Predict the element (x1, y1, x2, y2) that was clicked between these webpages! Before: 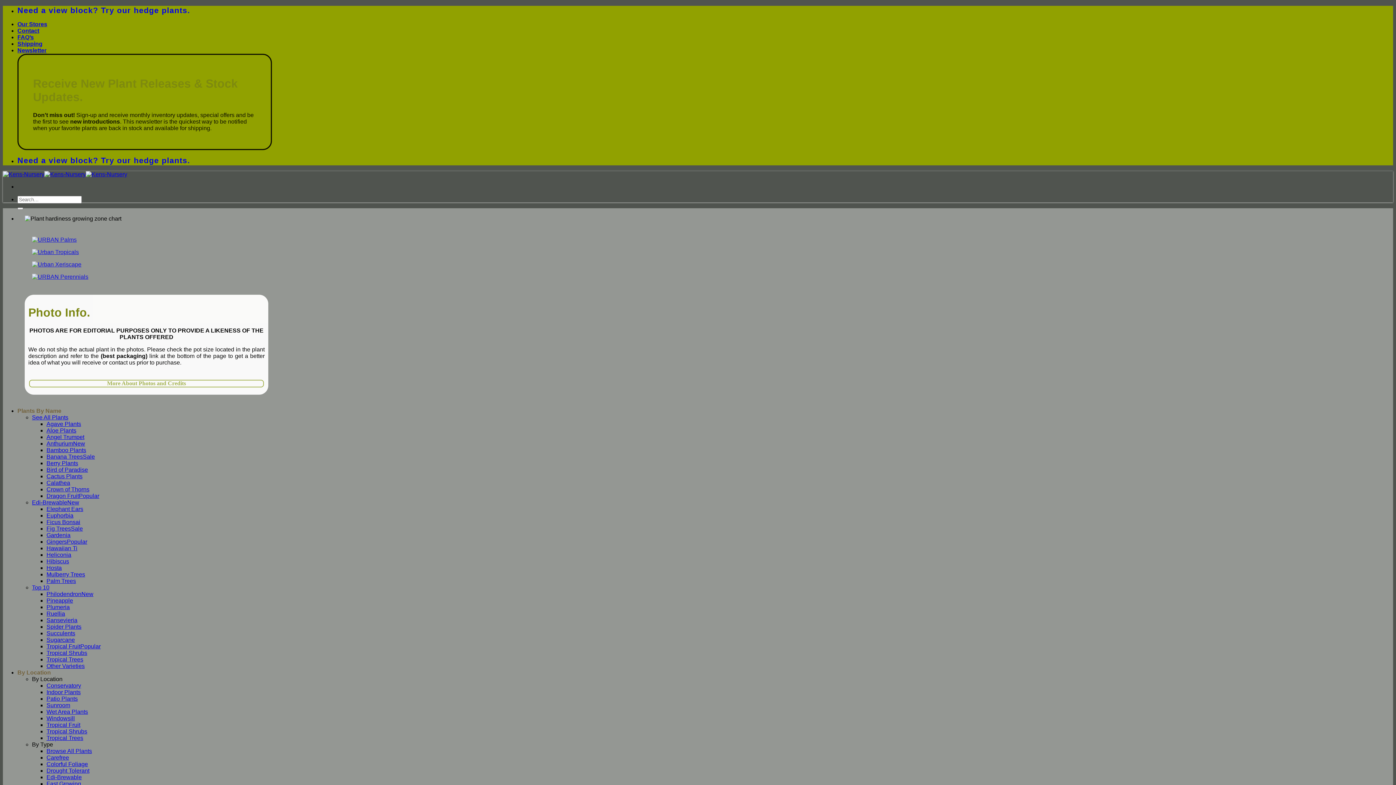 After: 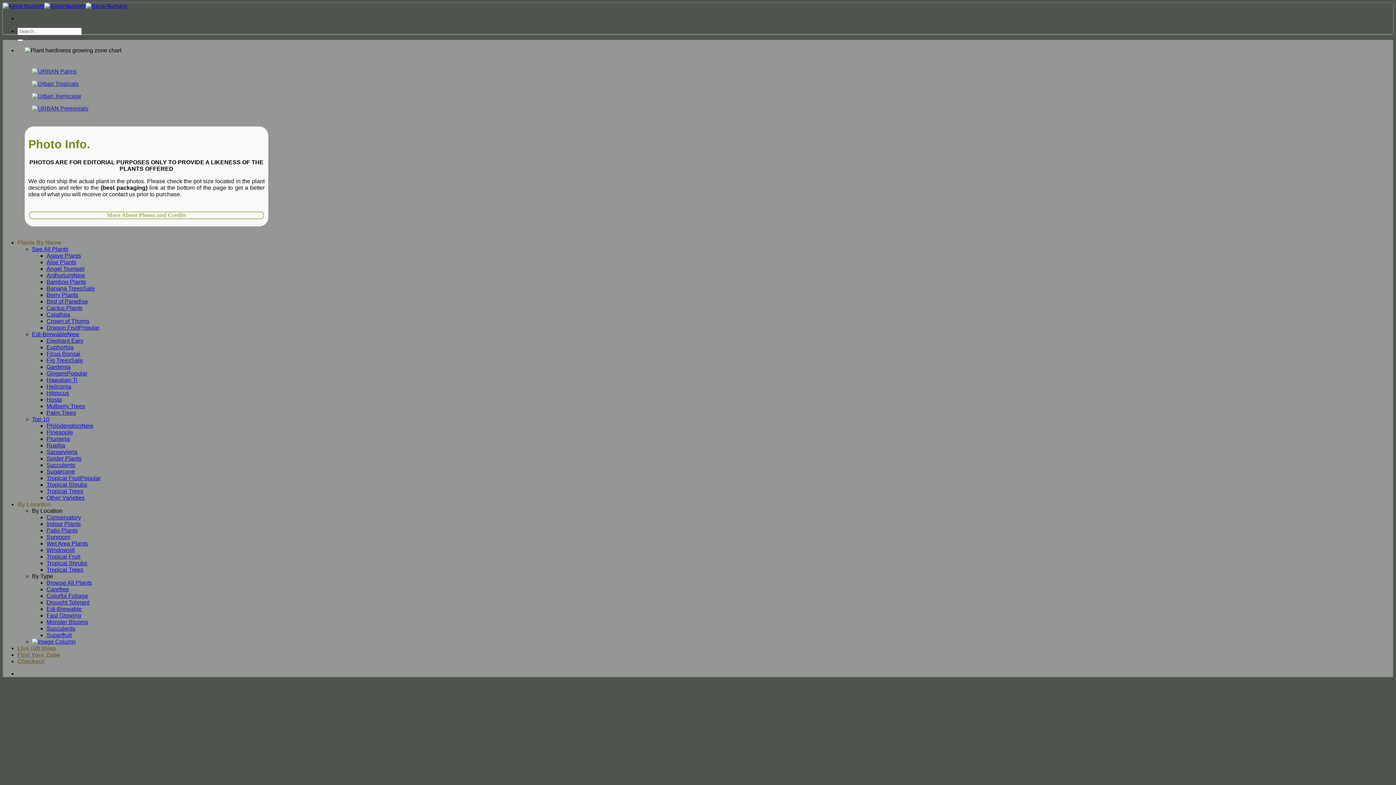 Action: bbox: (17, 207, 23, 209) label: Submit